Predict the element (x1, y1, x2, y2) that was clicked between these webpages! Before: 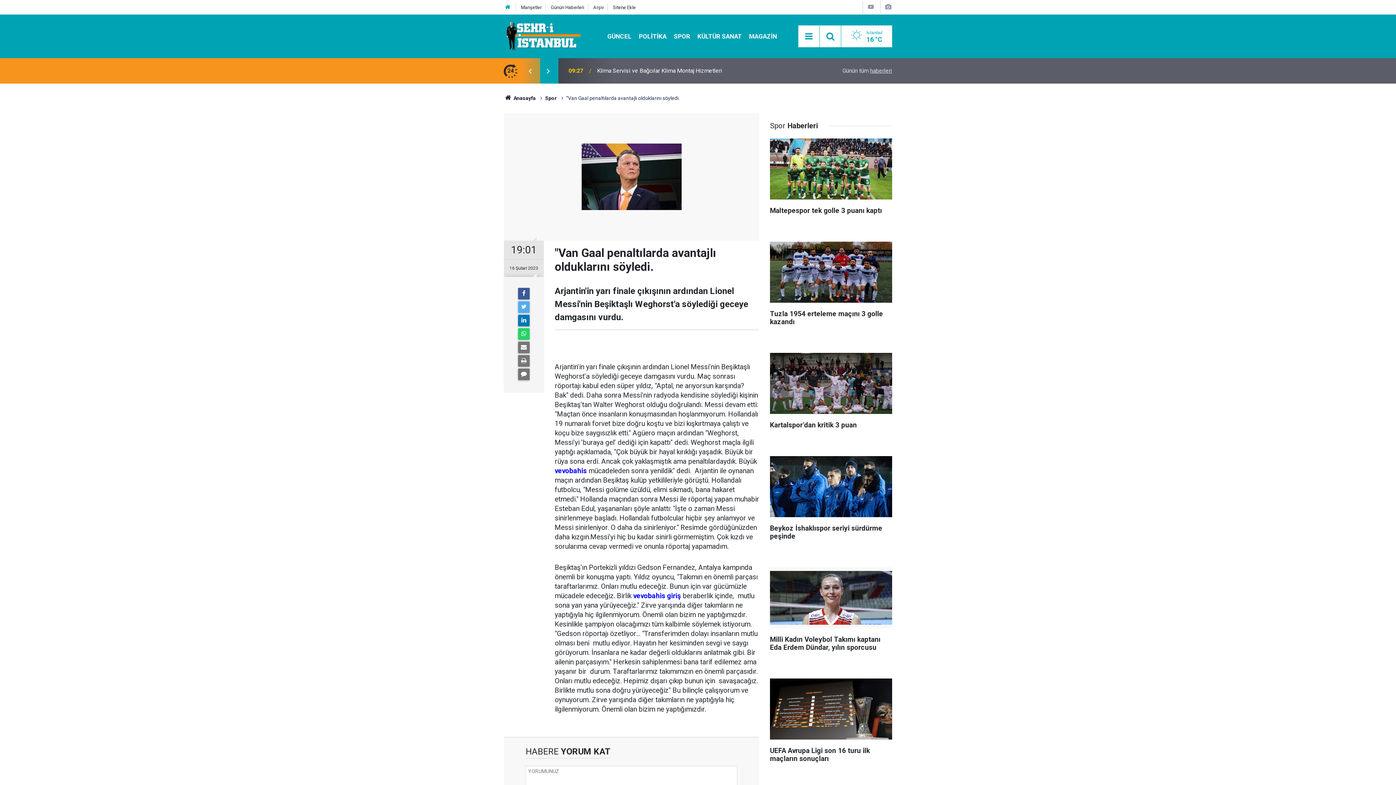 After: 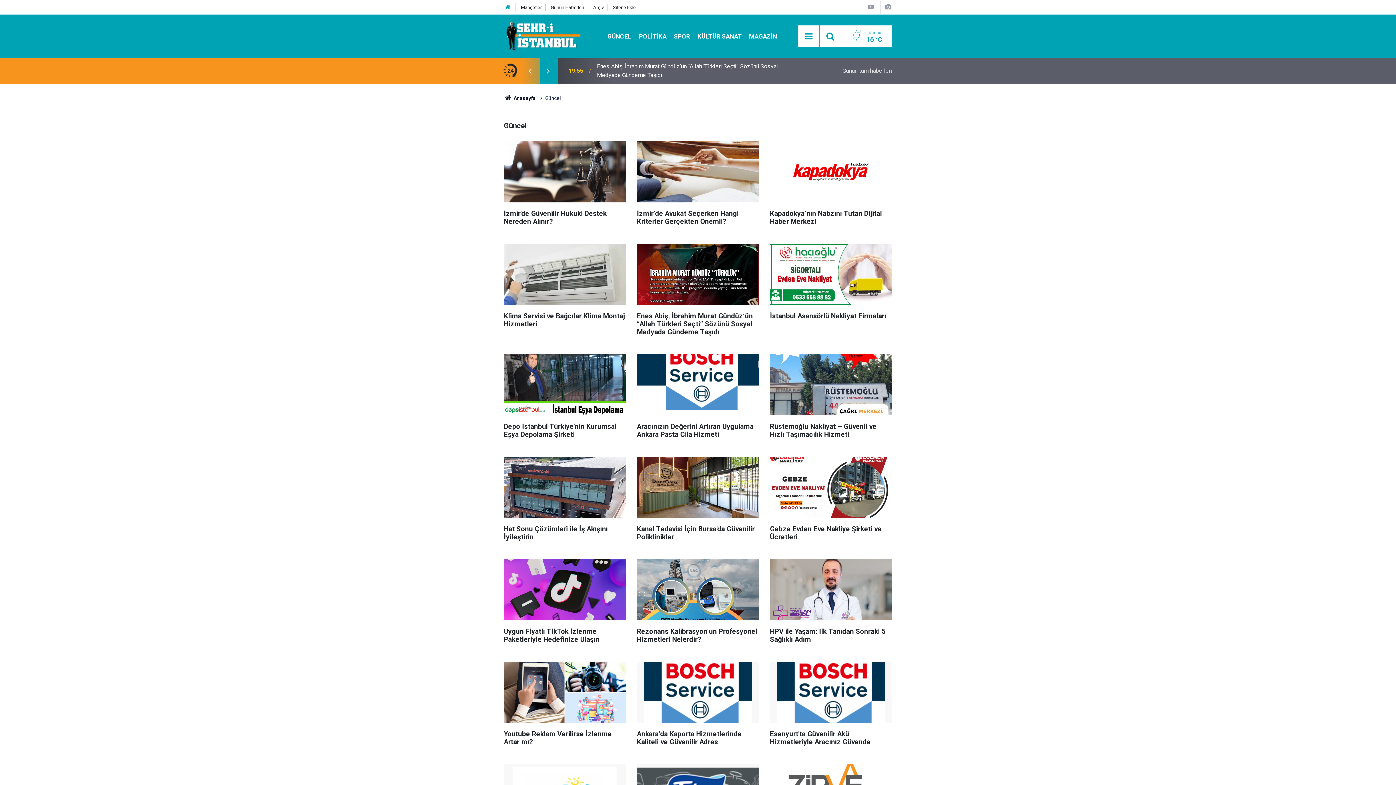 Action: bbox: (603, 32, 635, 39) label: GÜNCEL